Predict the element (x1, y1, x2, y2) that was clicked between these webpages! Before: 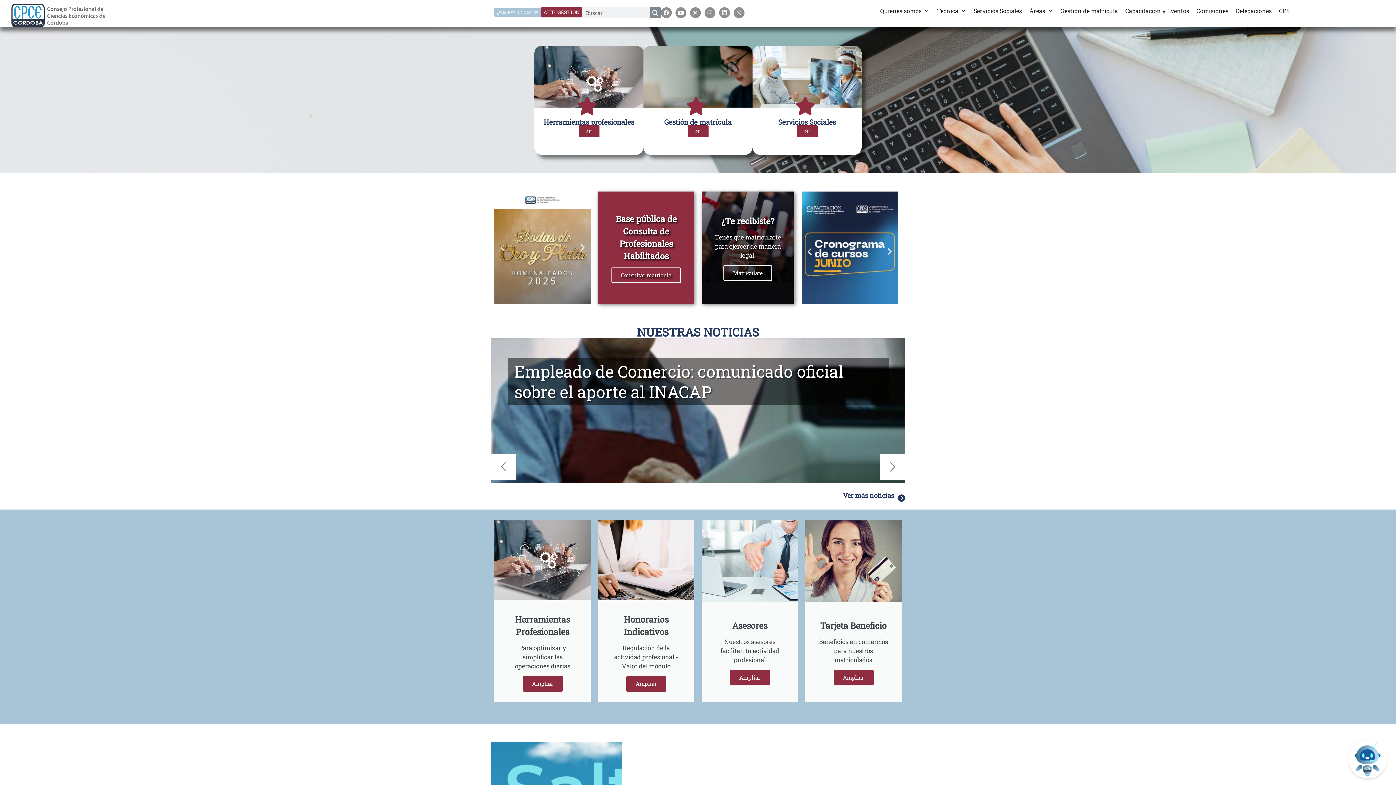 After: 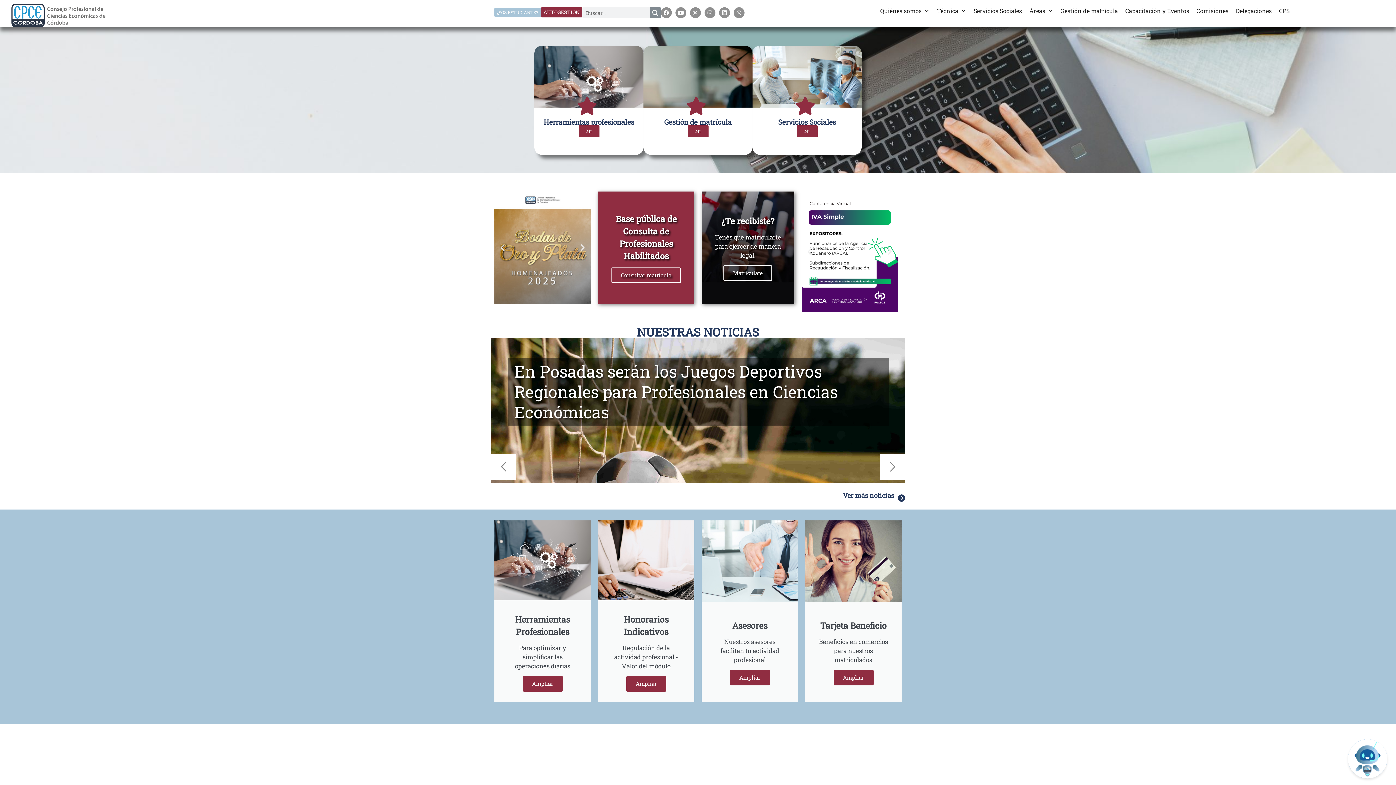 Action: bbox: (805, 247, 814, 256) label: Previous slide